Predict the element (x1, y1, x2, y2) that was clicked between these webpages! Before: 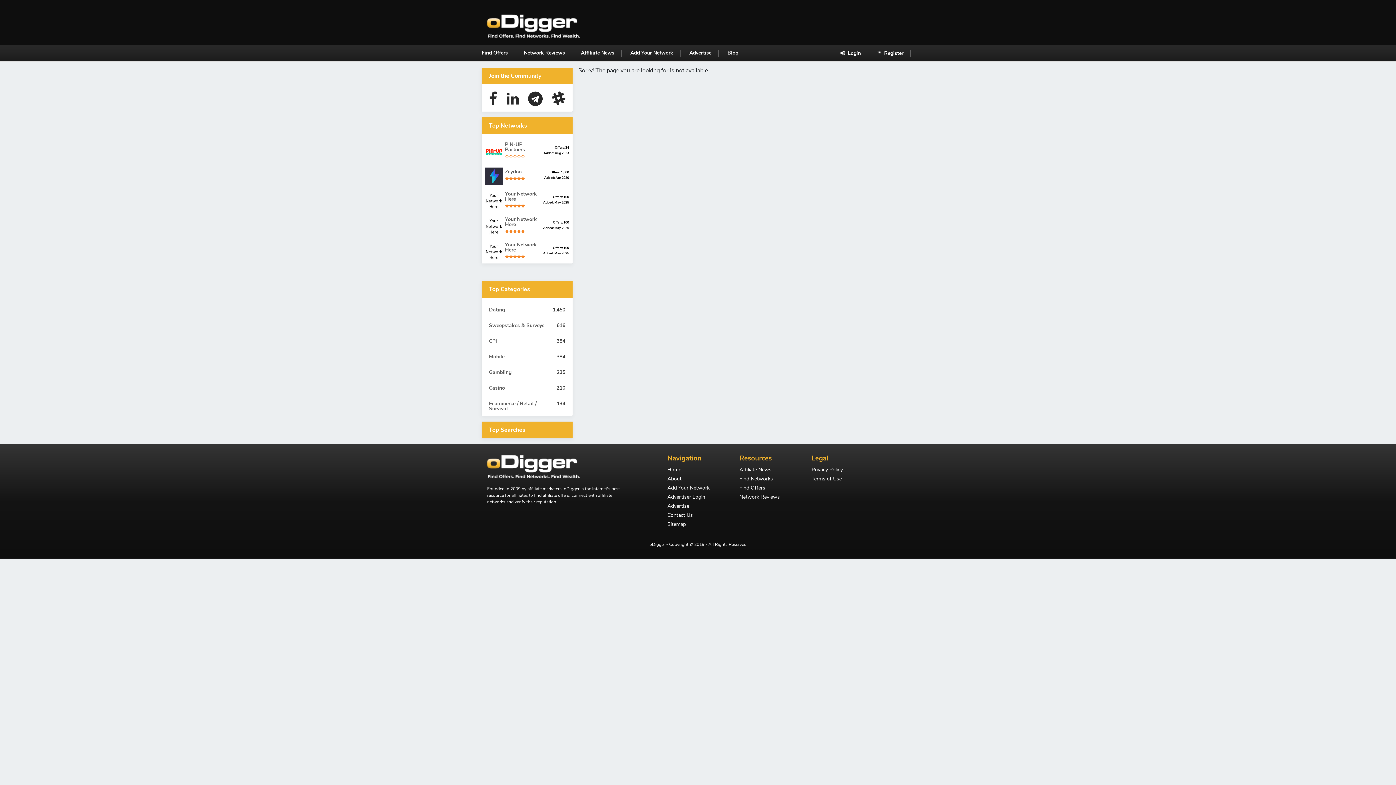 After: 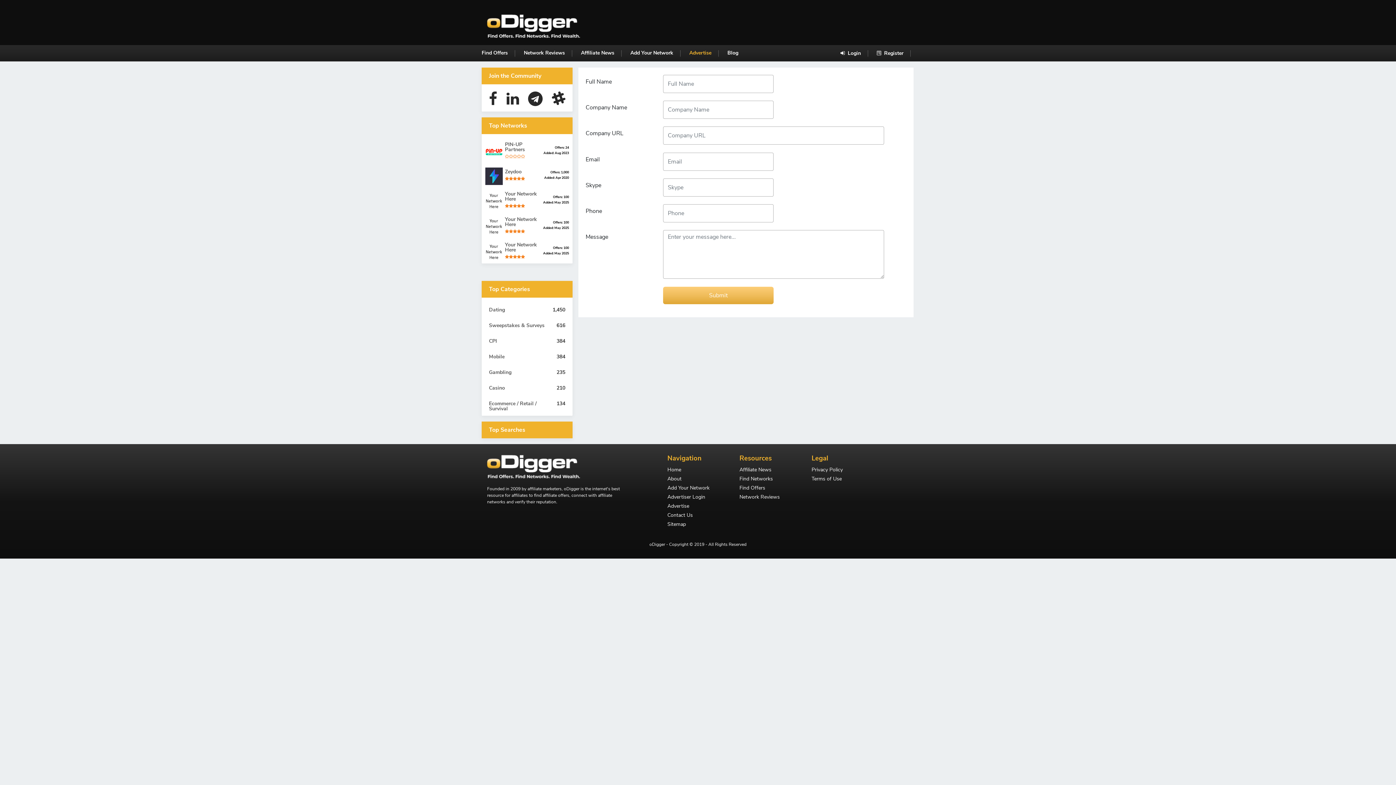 Action: bbox: (689, 49, 711, 56) label: Advertise